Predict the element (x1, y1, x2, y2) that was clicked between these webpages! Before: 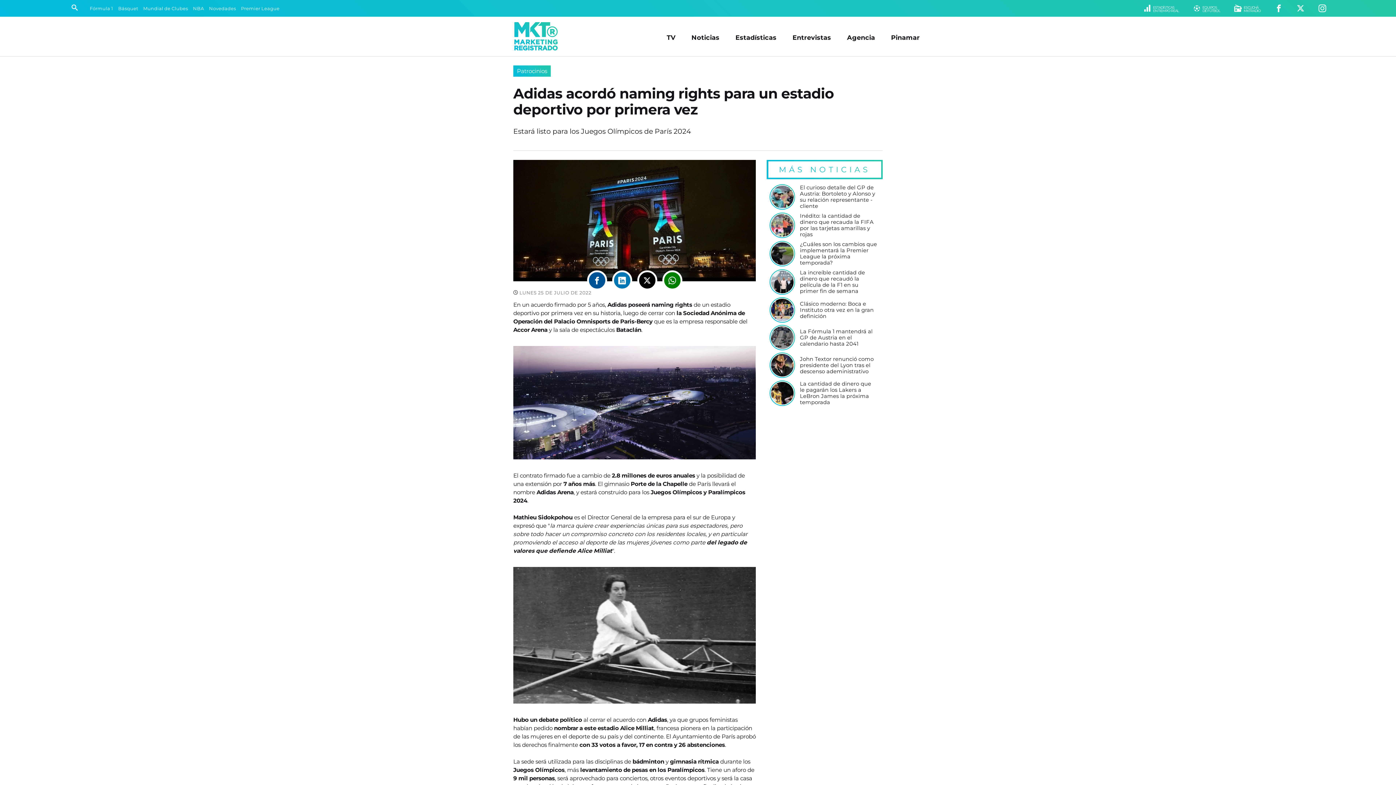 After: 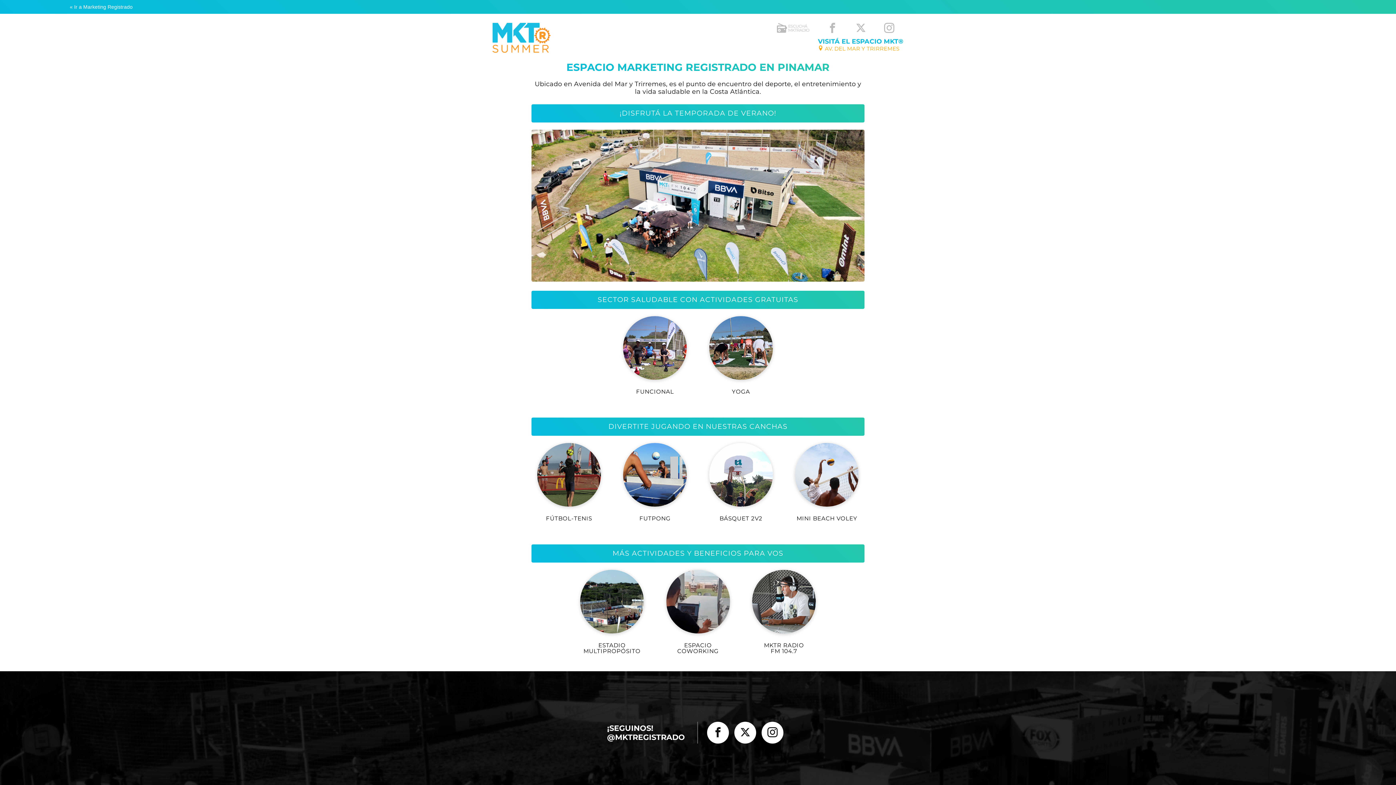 Action: bbox: (891, 32, 920, 42) label: Pinamar